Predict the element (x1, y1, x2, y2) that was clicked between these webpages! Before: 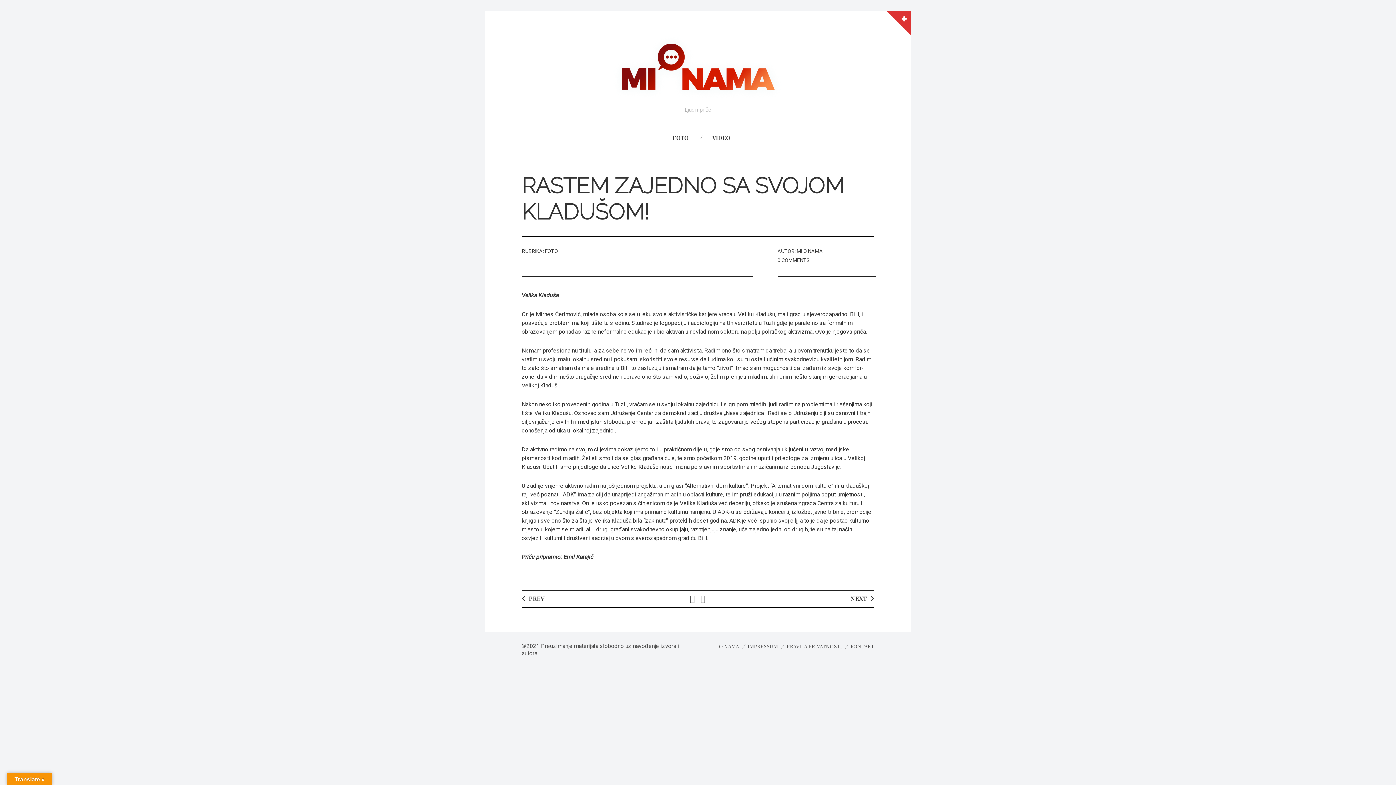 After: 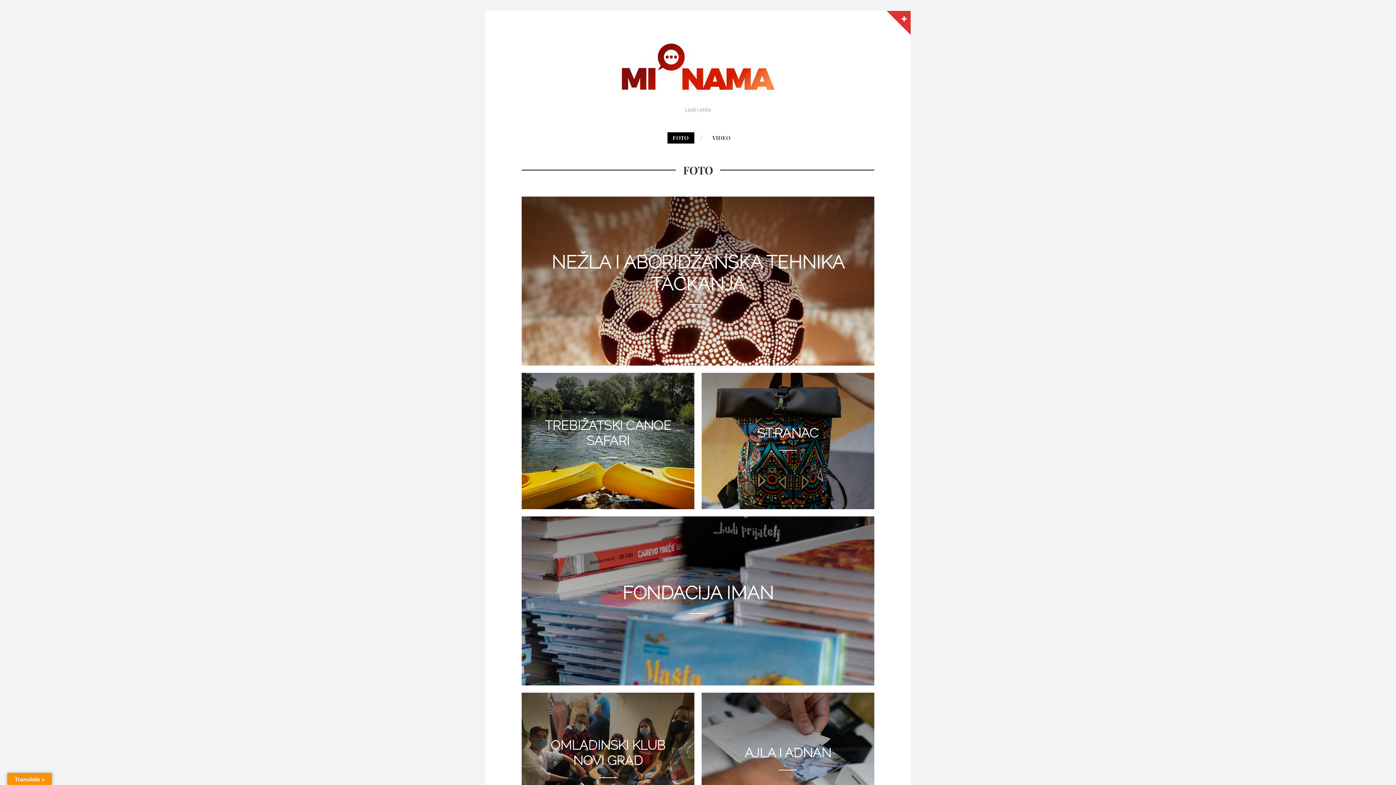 Action: label: FOTO bbox: (667, 132, 694, 143)